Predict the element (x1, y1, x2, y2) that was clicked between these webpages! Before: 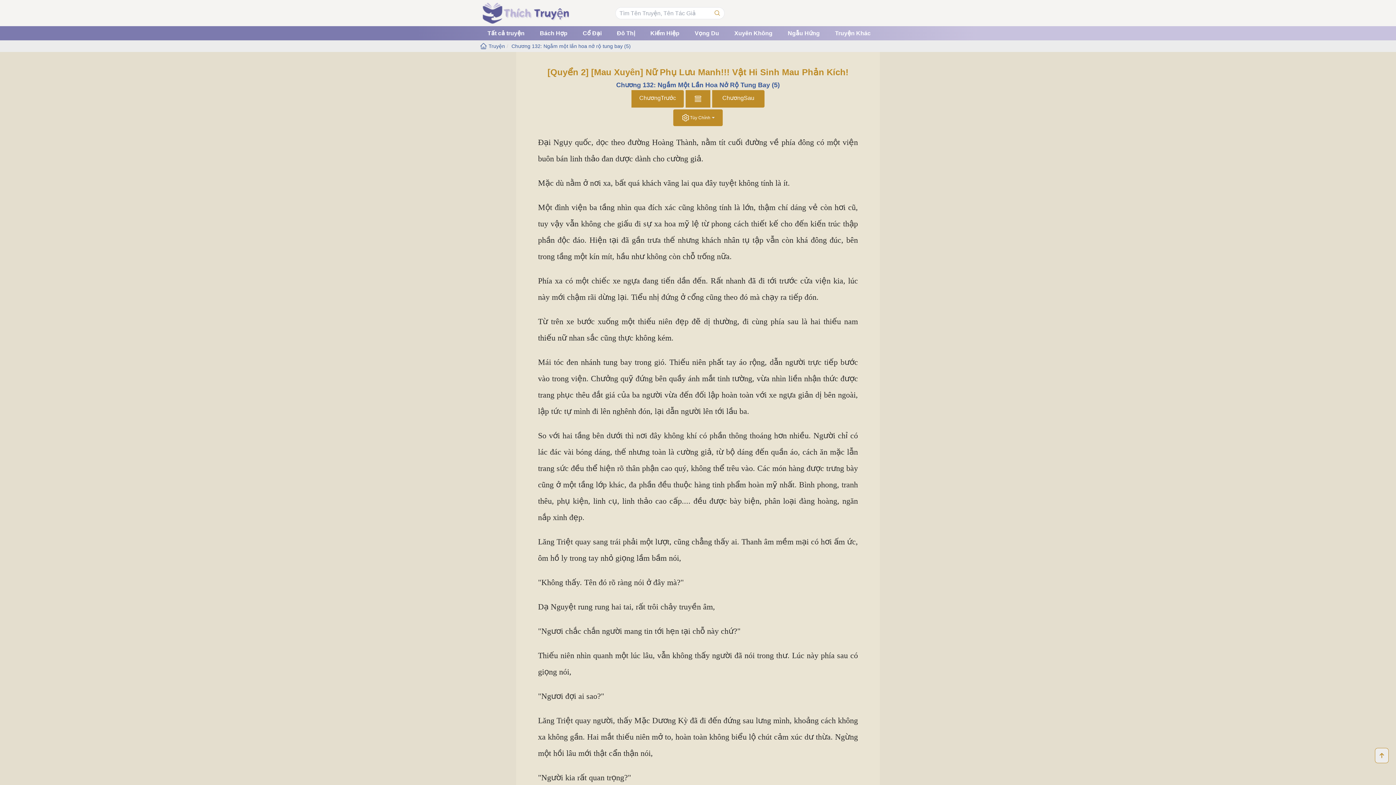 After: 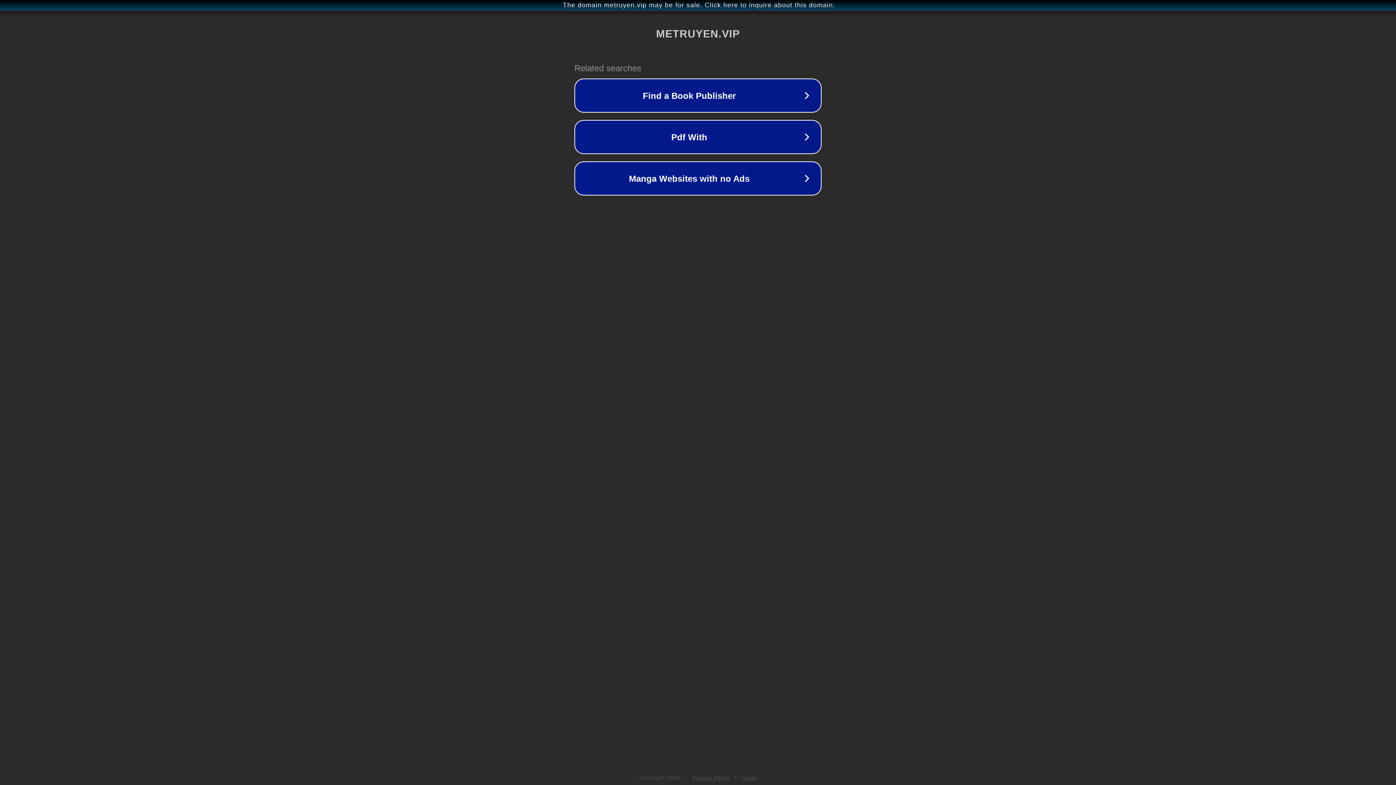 Action: label: Truyện bbox: (488, 42, 505, 49)